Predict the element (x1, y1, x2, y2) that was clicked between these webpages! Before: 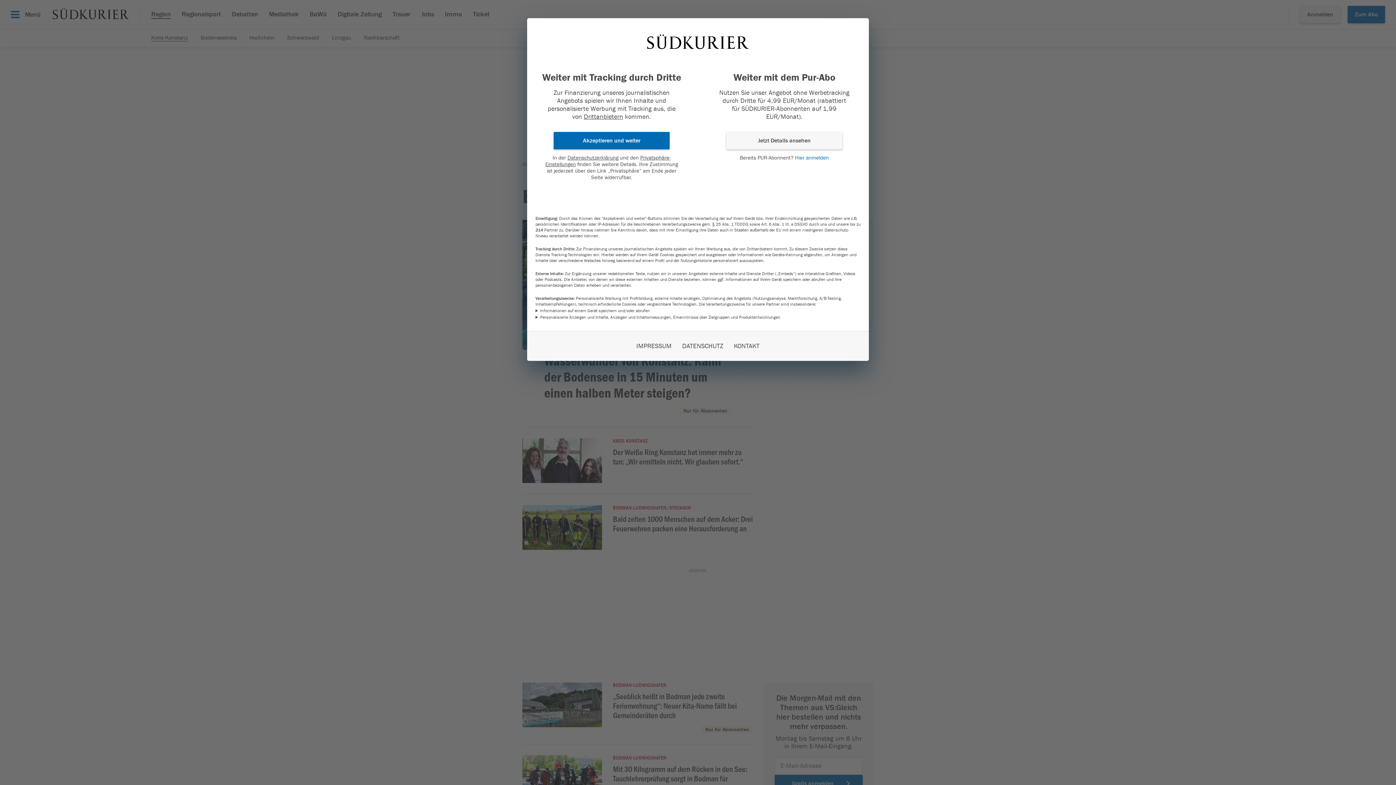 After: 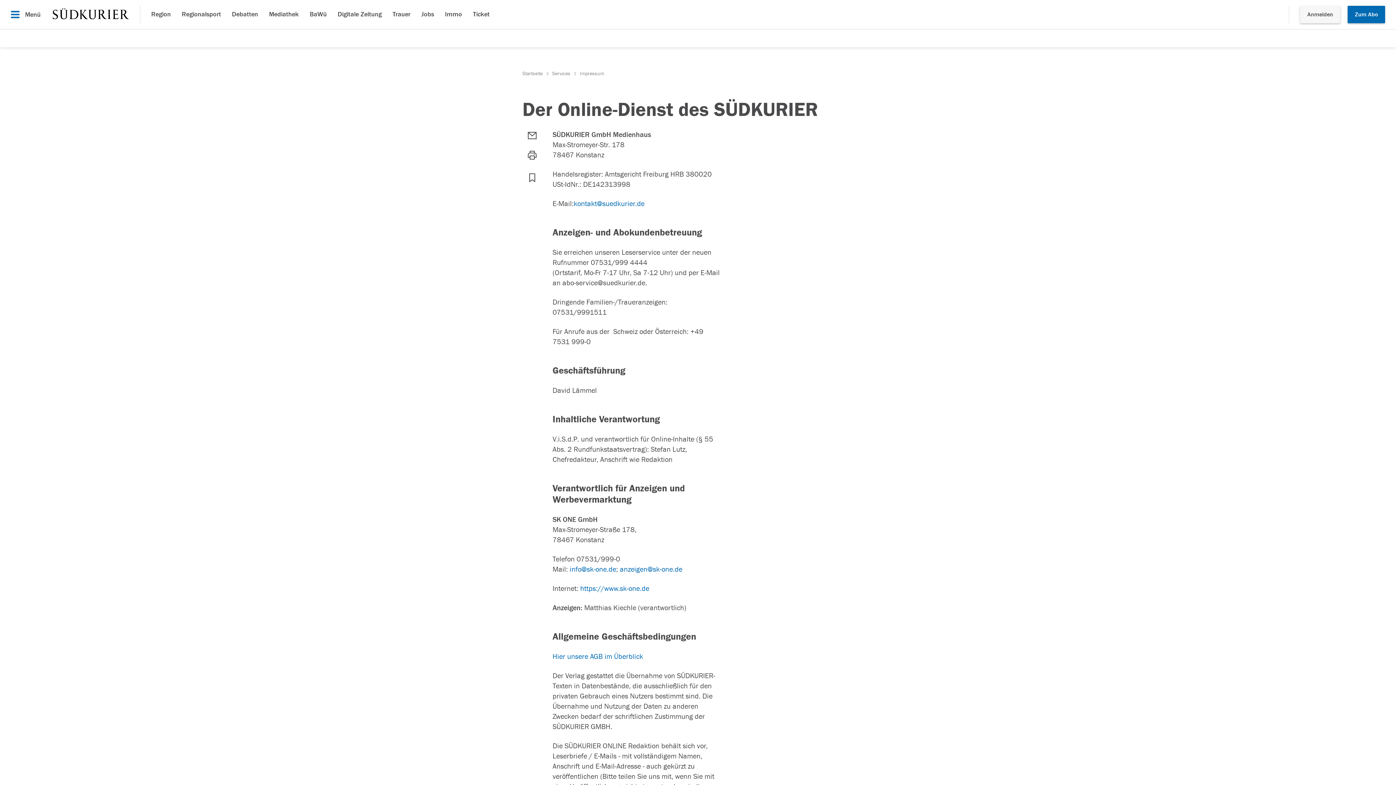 Action: label: IMPRESSUM bbox: (636, 342, 671, 350)